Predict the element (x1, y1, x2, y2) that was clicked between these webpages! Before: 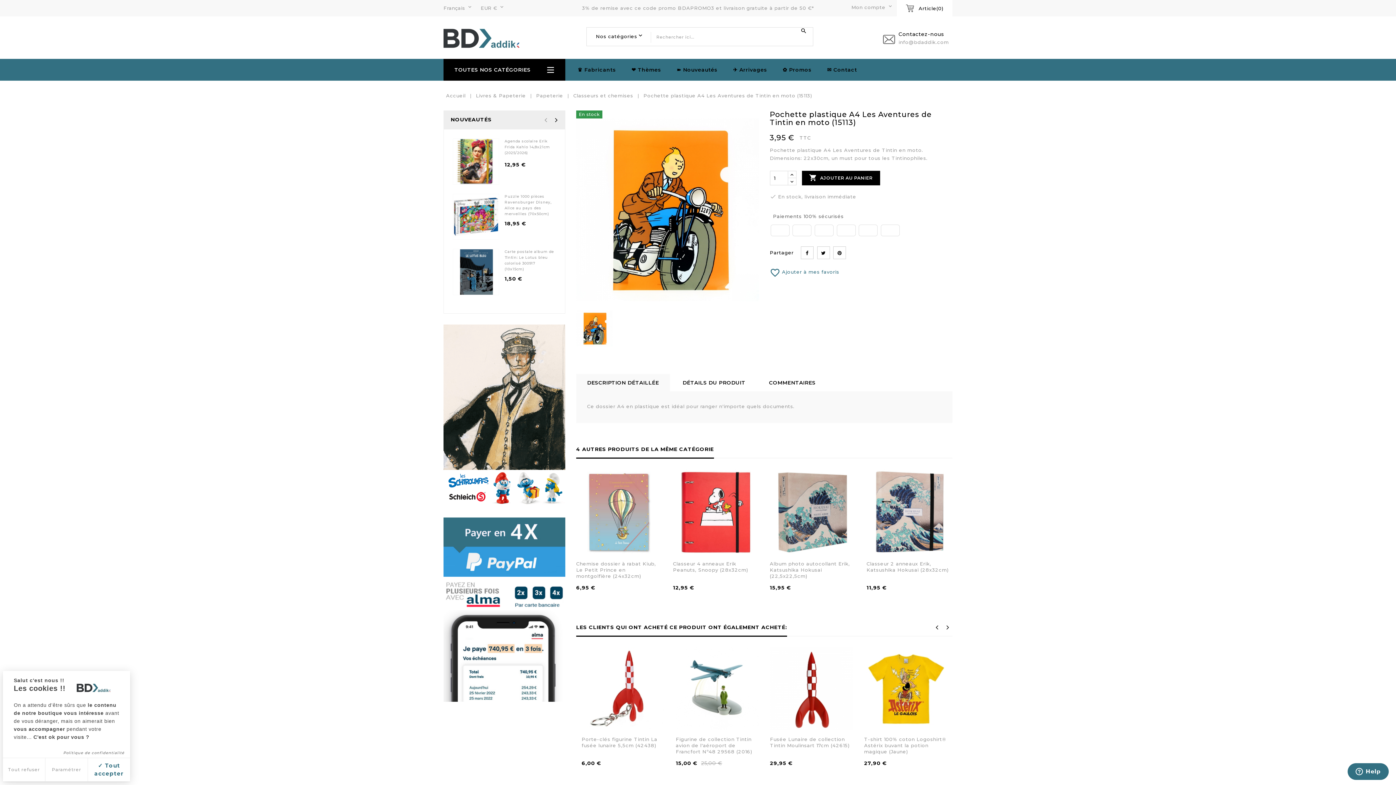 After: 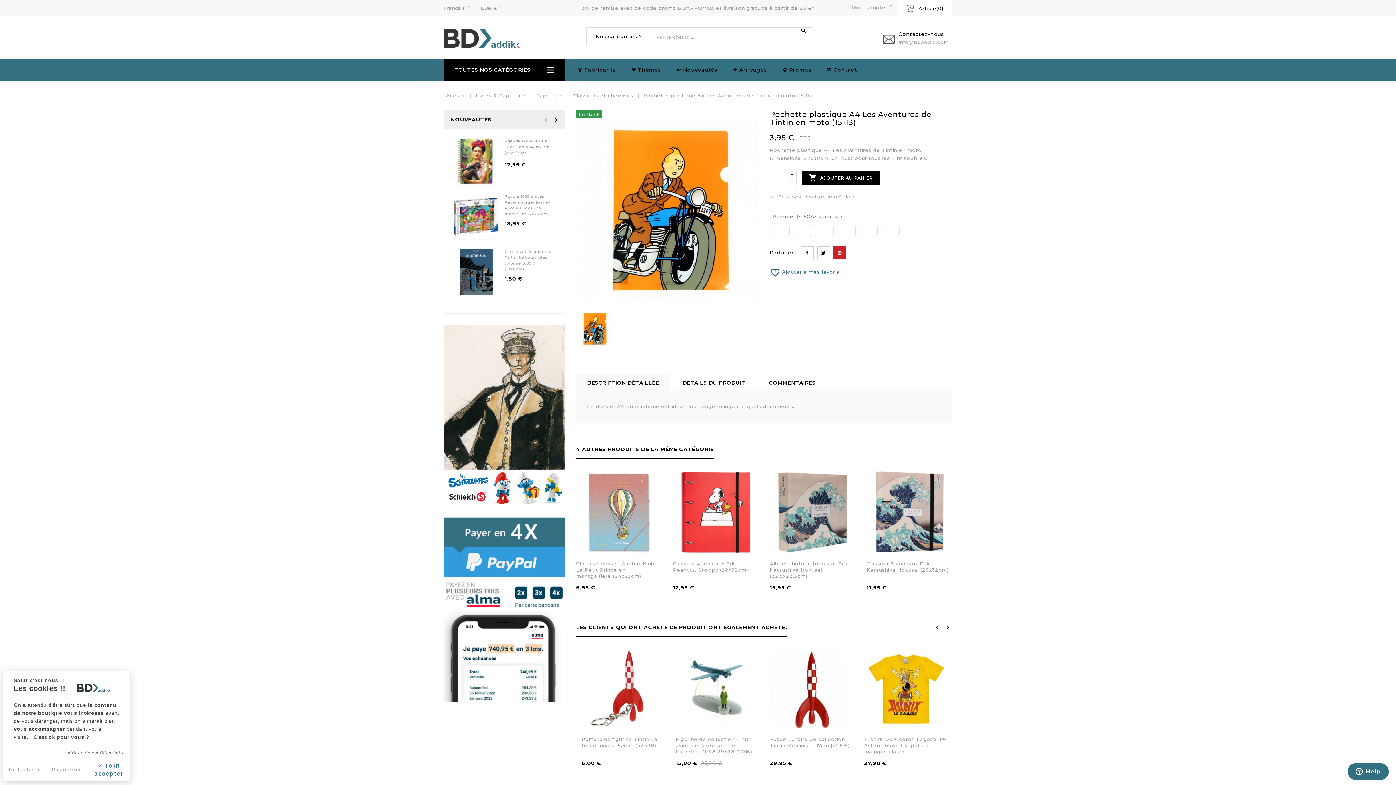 Action: bbox: (833, 246, 846, 259) label: Pinterest